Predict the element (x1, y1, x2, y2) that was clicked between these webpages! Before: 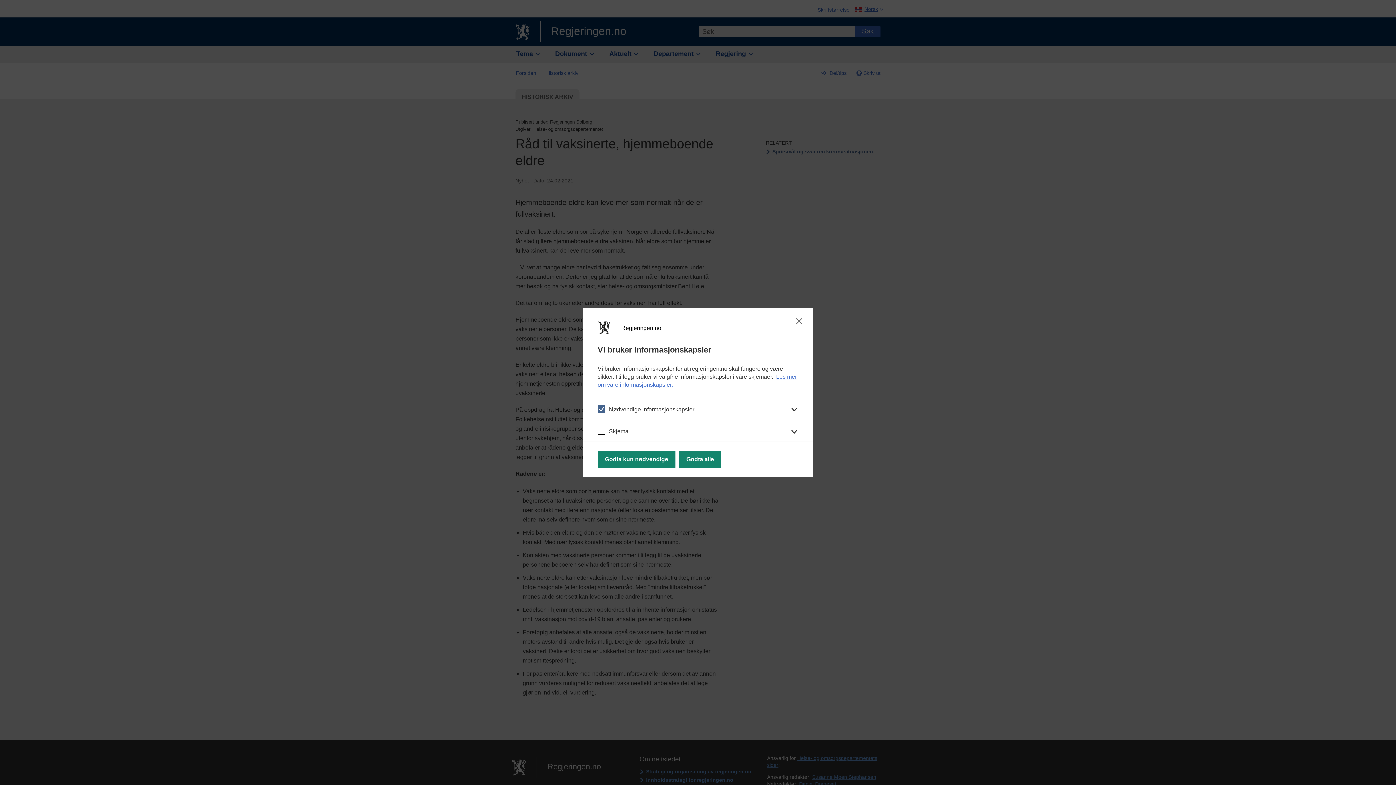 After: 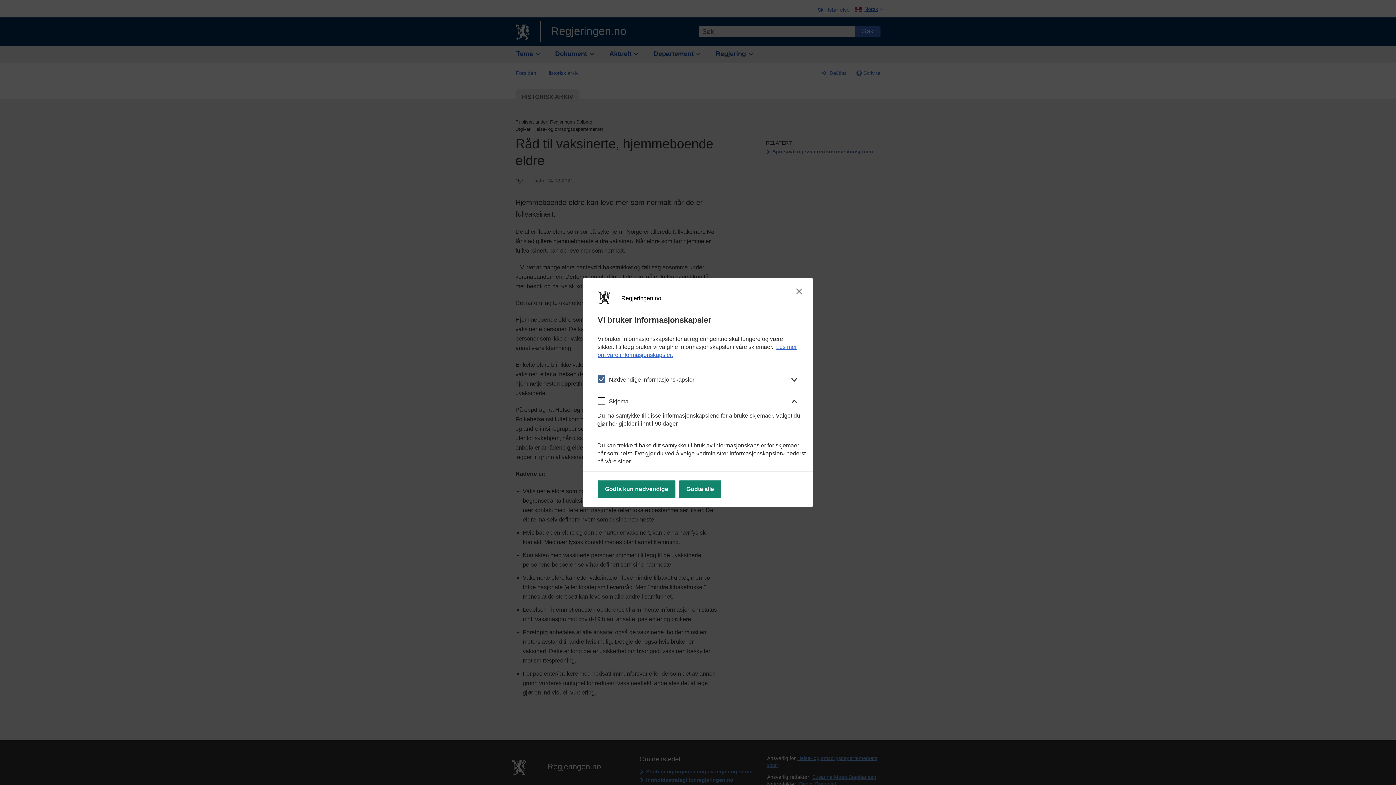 Action: bbox: (583, 419, 813, 441) label: Skjema